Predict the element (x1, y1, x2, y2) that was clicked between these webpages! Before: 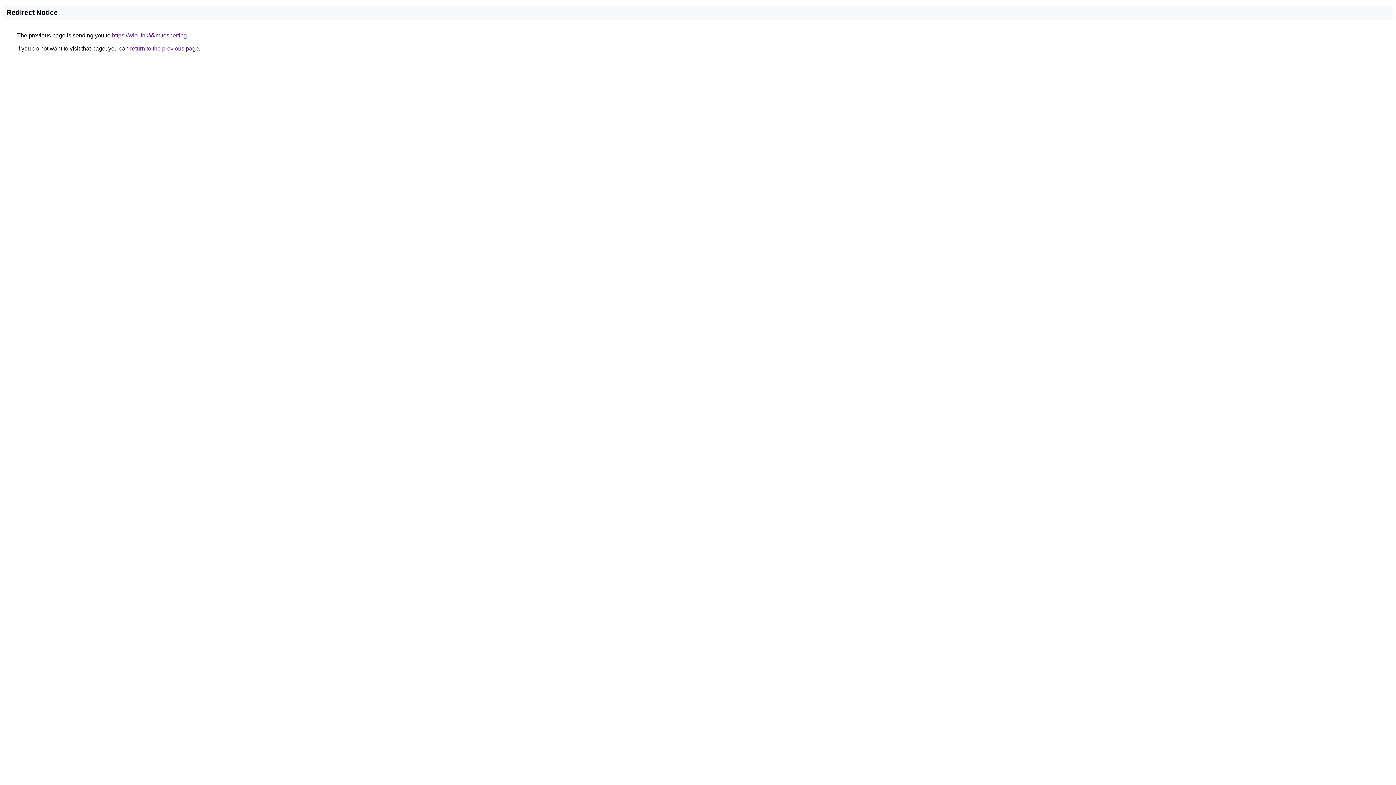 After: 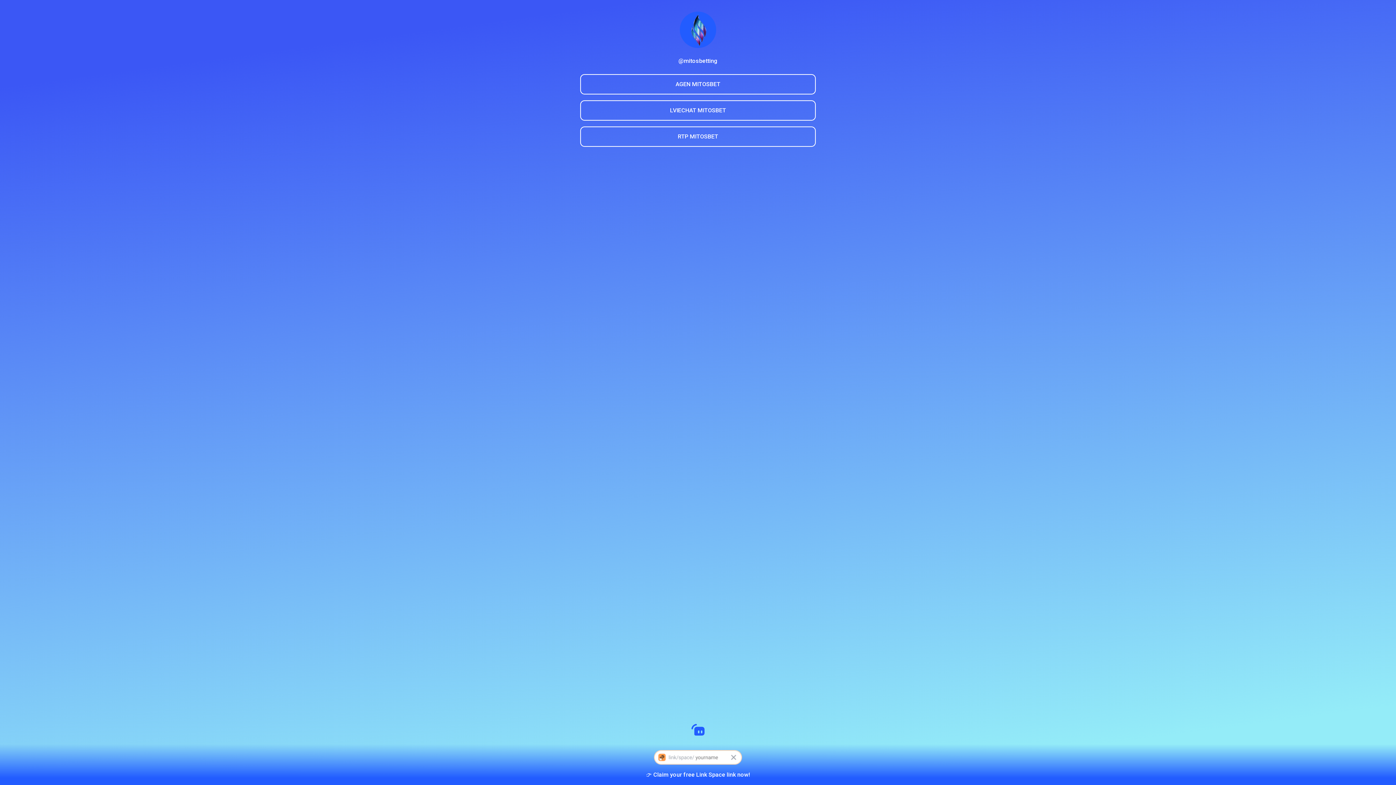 Action: bbox: (112, 32, 186, 38) label: https://wlo.link/@mitosbetting